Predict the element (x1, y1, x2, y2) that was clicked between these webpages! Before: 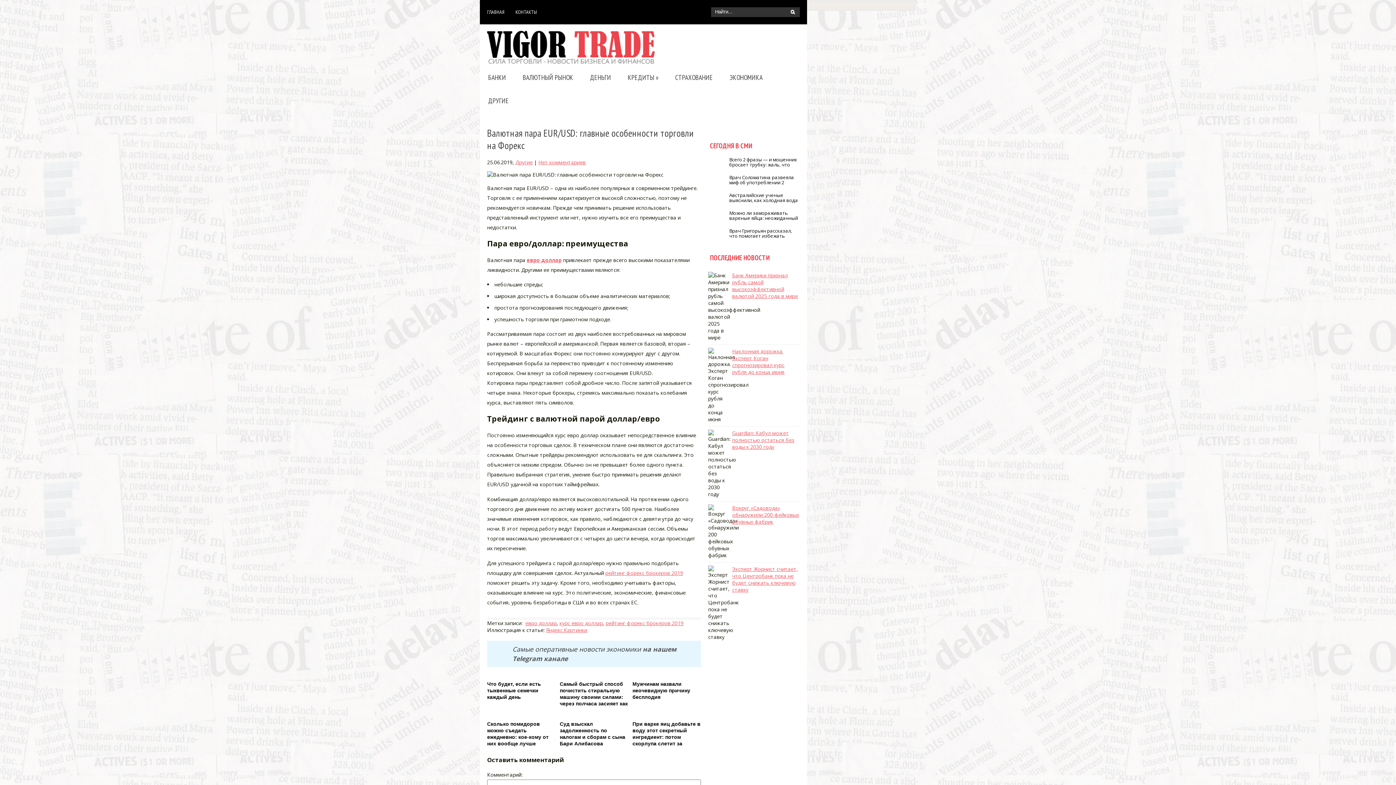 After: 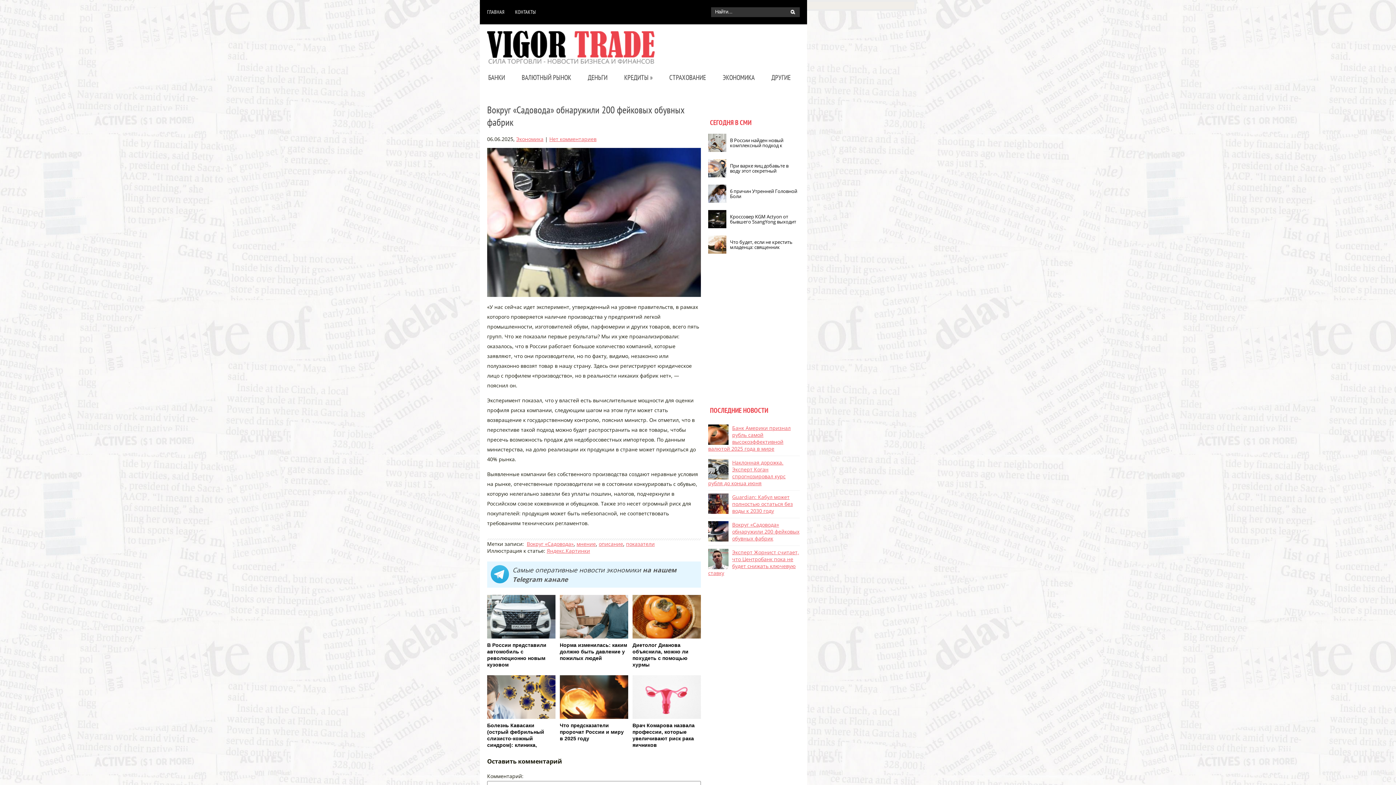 Action: bbox: (732, 504, 799, 525) label: Вокруг «Садовода» обнаружили 200 фейковых обувных фабрик